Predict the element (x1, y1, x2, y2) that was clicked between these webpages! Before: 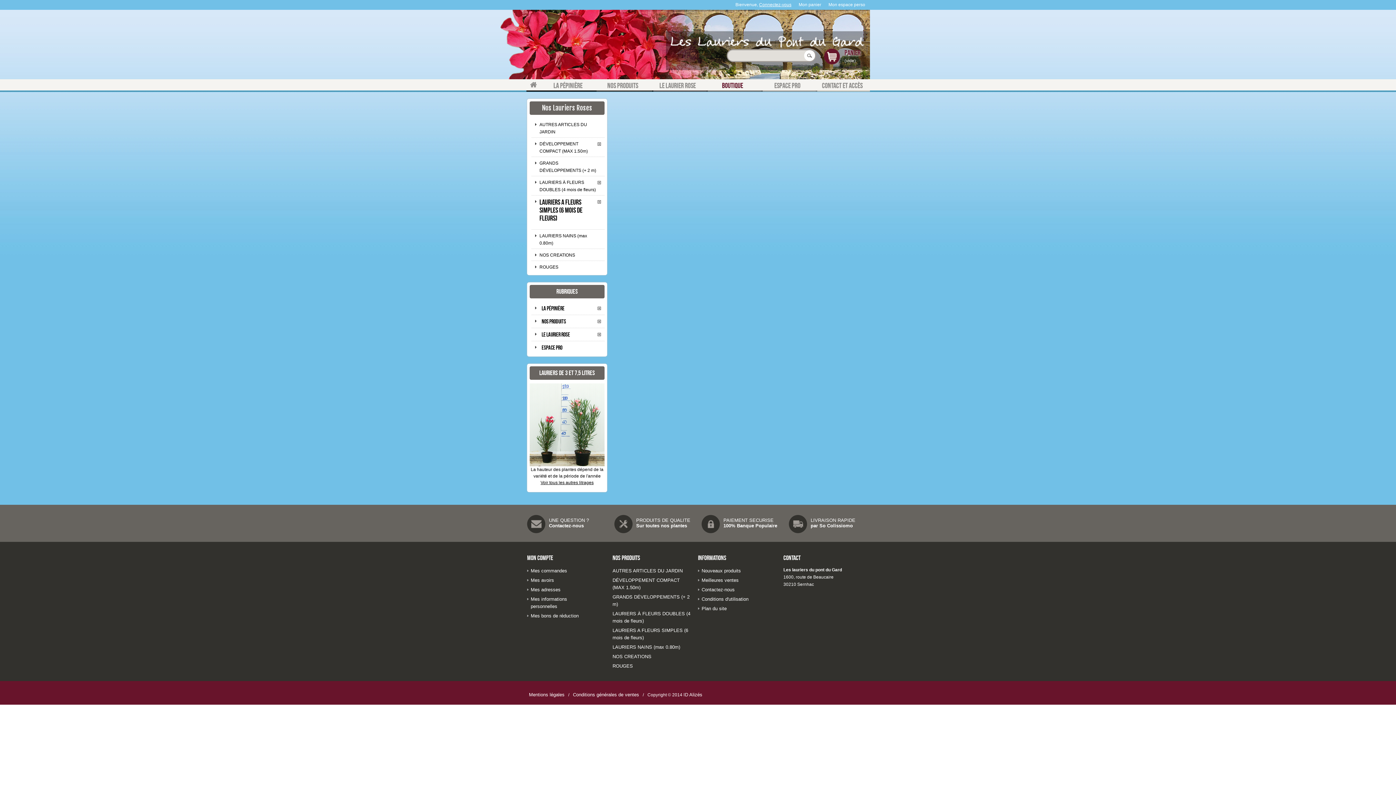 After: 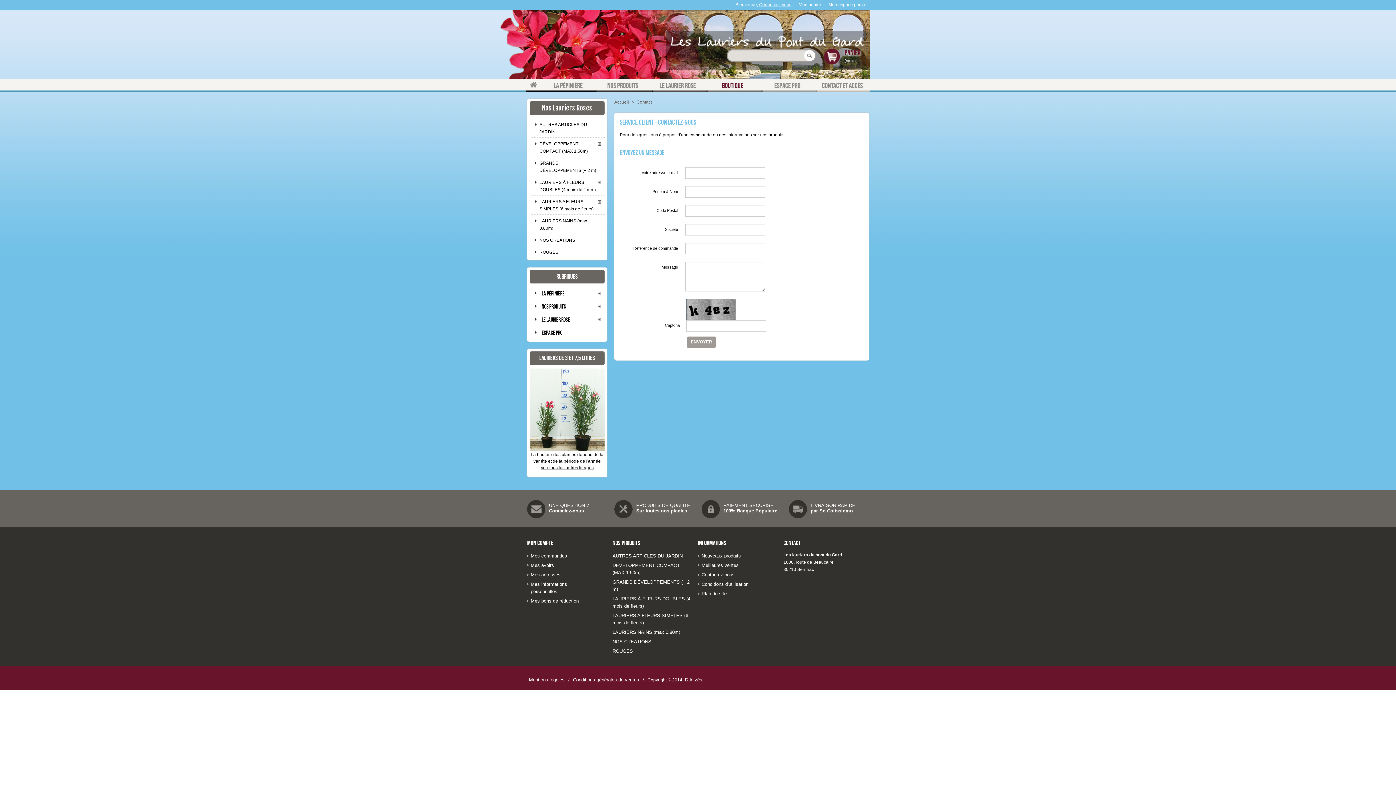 Action: label: Contactez-nous bbox: (701, 587, 734, 592)